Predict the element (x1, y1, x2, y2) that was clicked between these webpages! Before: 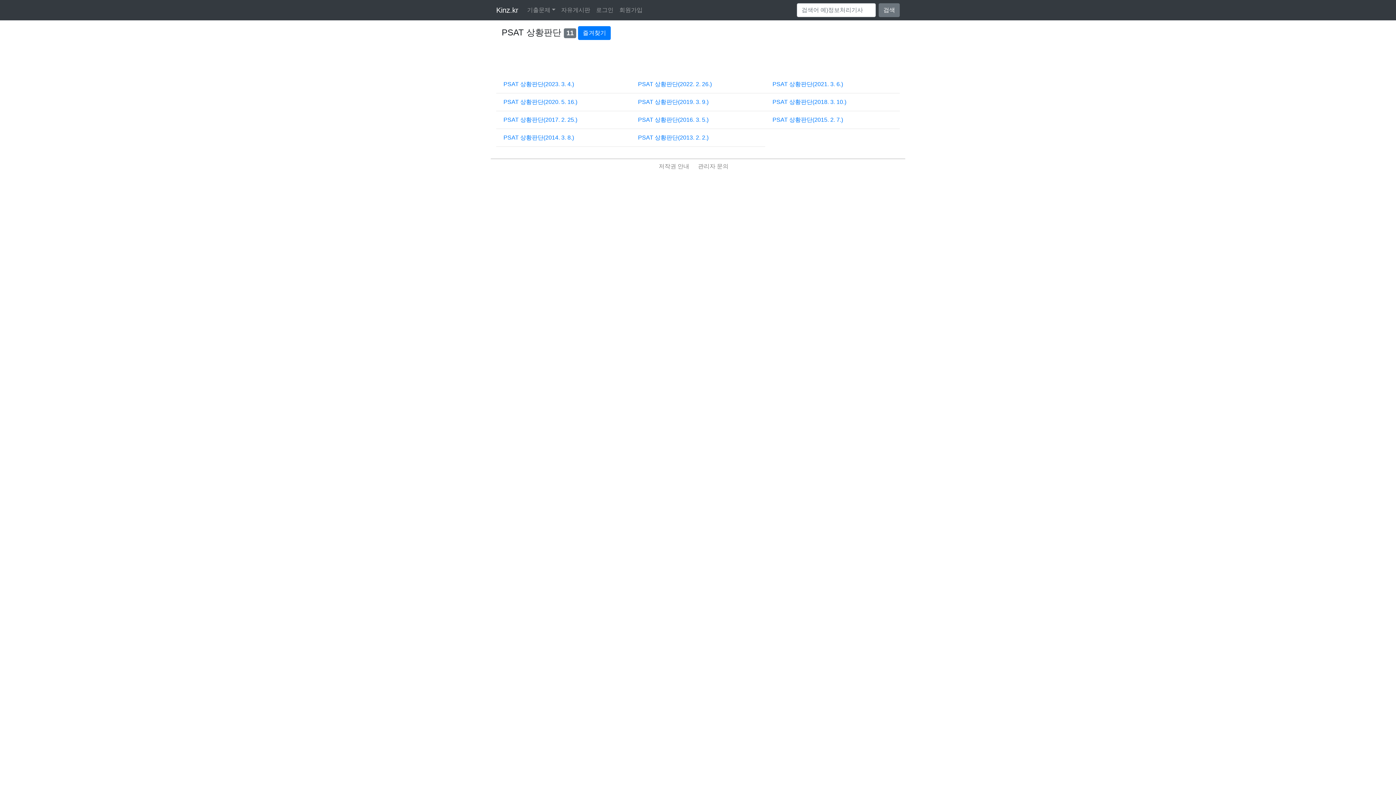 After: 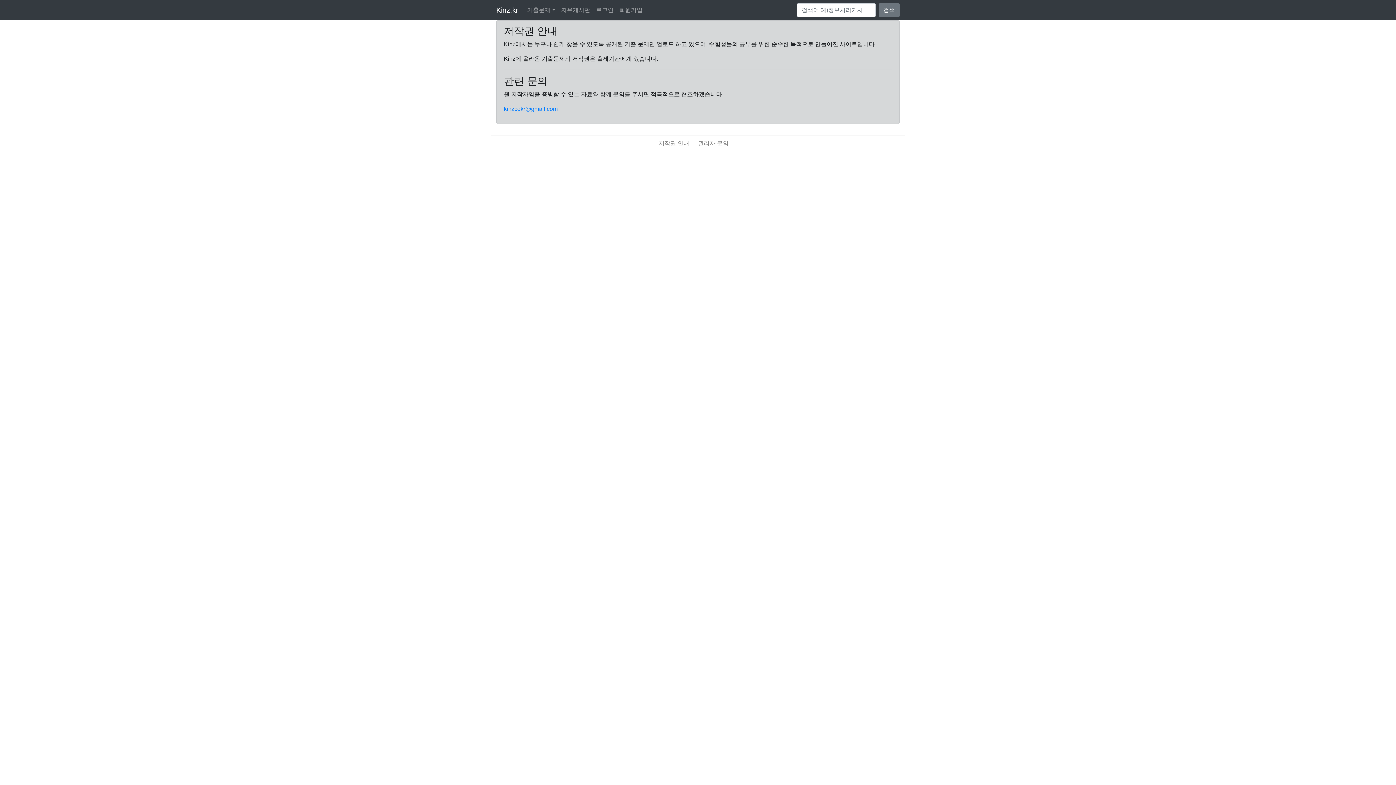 Action: bbox: (658, 163, 698, 169) label: 저작권 안내